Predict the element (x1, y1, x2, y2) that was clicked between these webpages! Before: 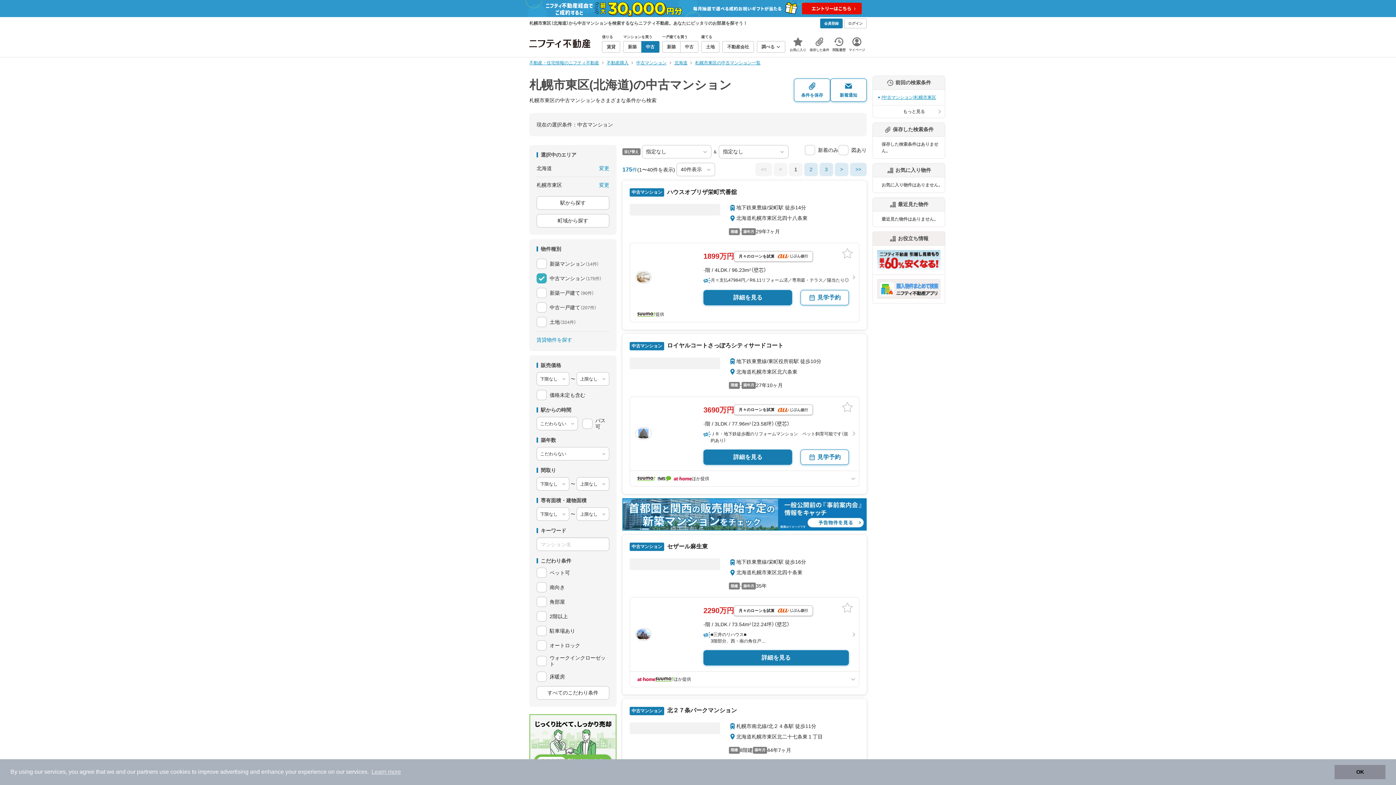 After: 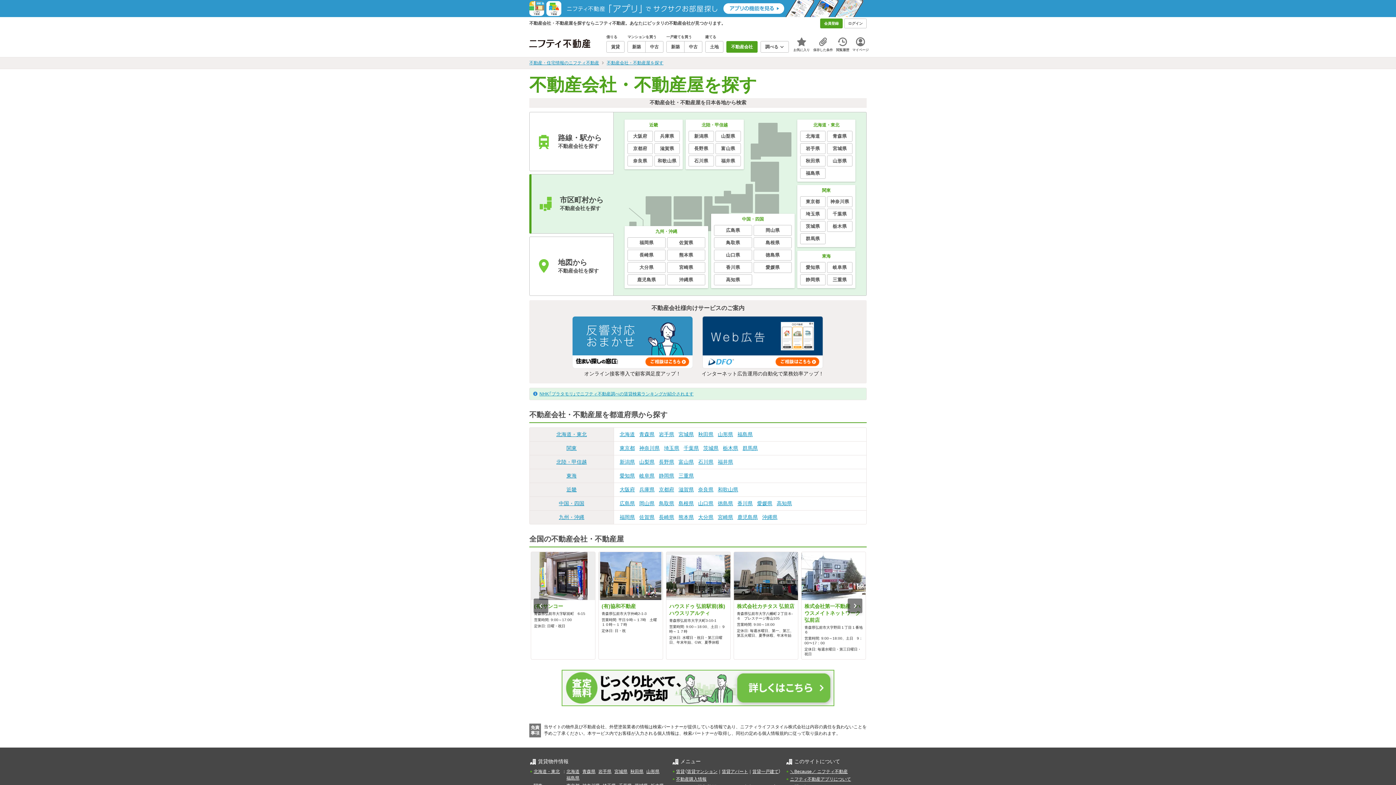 Action: bbox: (722, 41, 754, 52) label: 不動産会社